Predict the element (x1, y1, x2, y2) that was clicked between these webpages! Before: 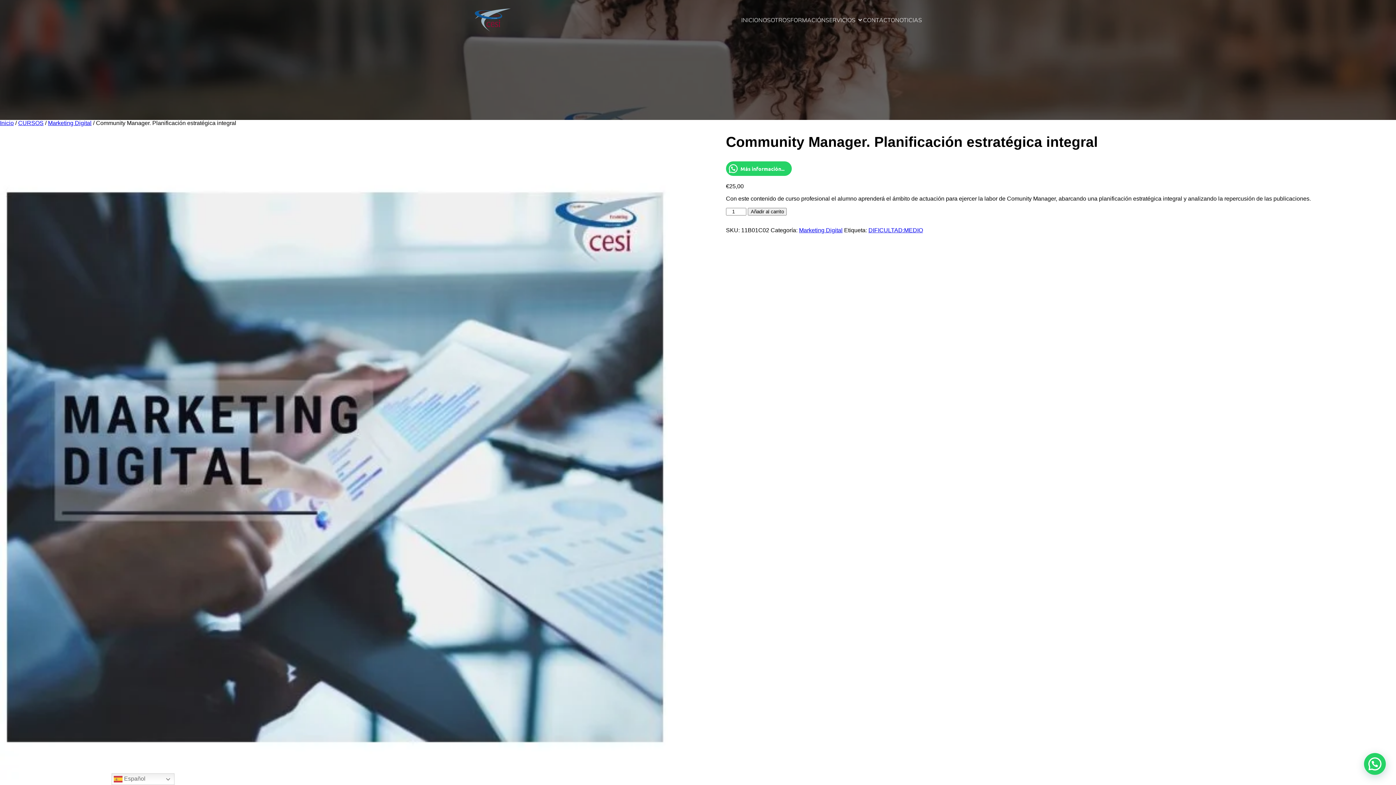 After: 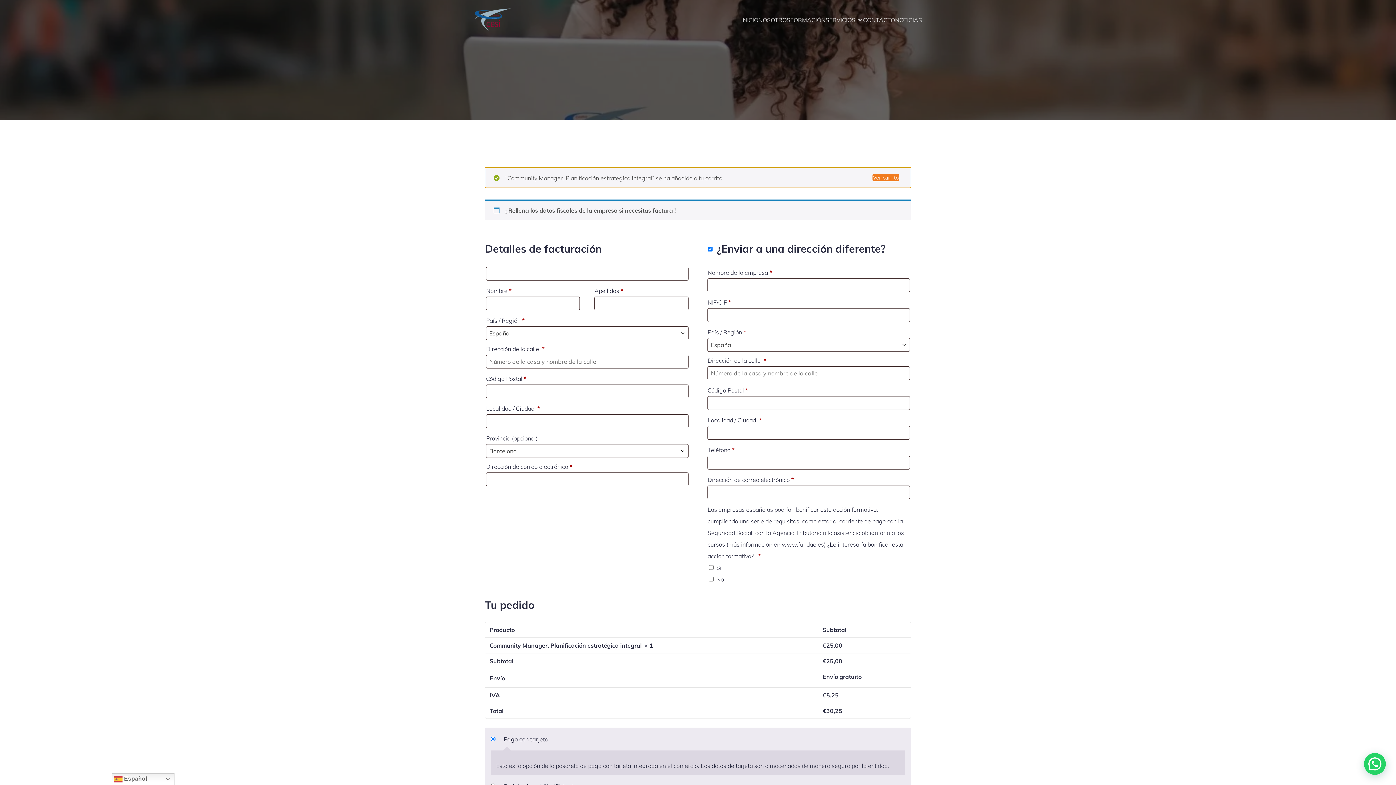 Action: label: Añadir al carrito bbox: (748, 208, 786, 215)